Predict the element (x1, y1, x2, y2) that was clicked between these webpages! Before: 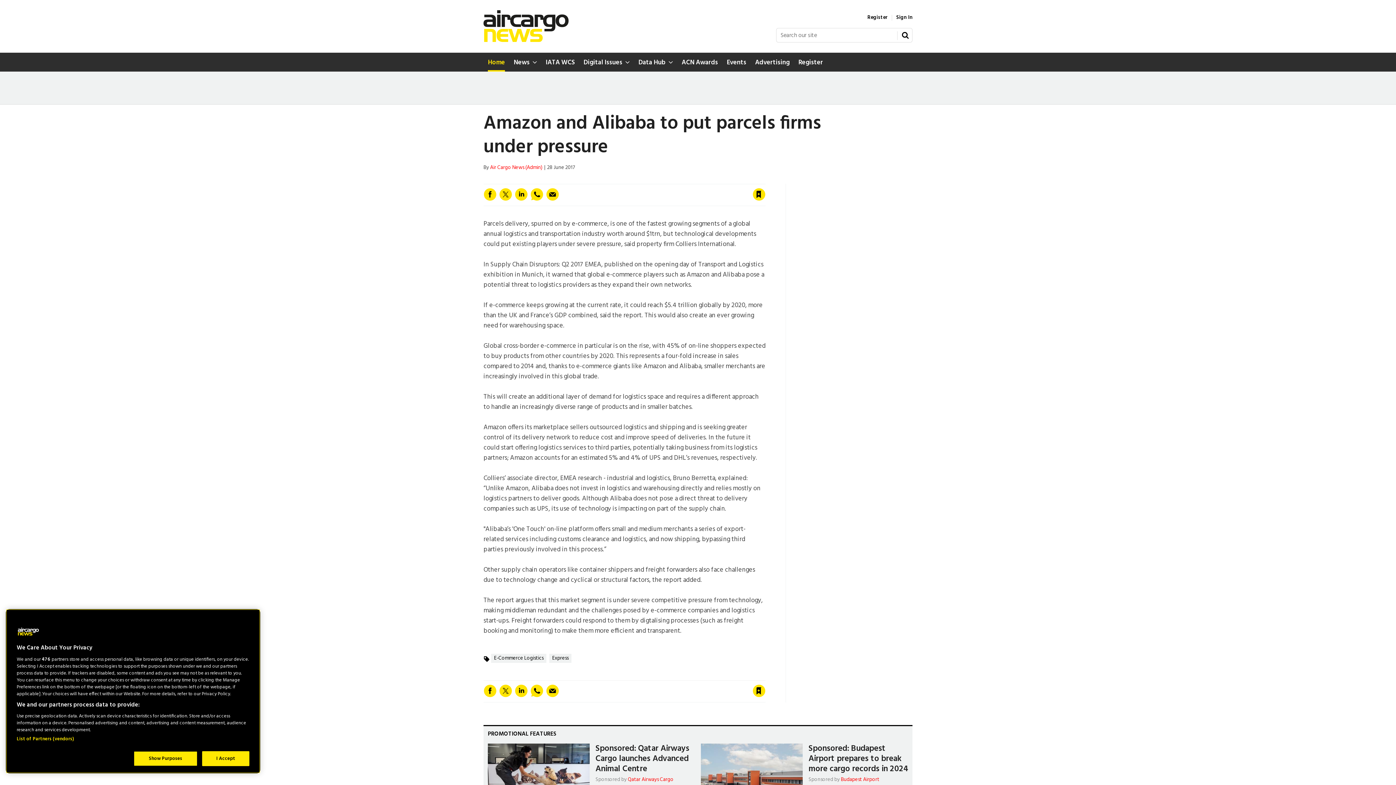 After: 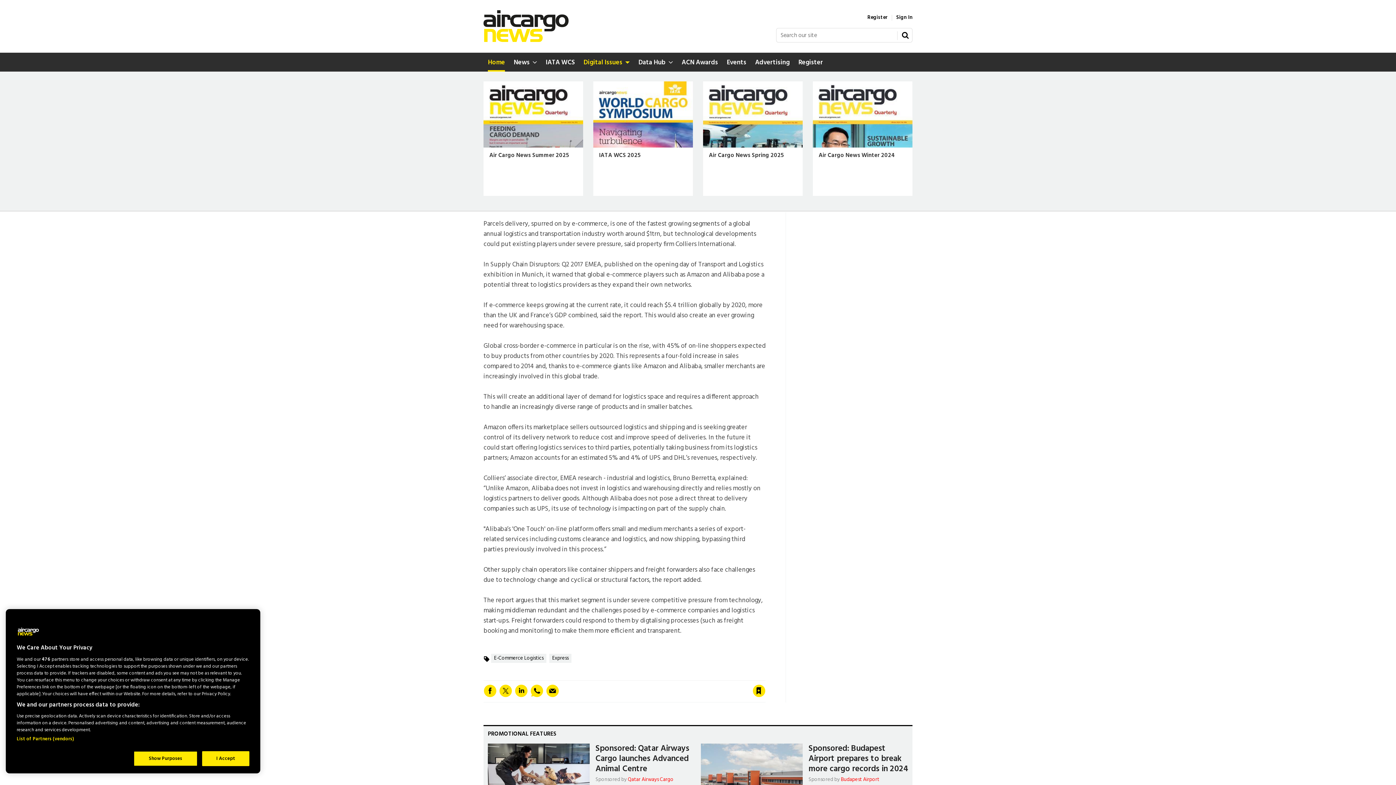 Action: bbox: (579, 52, 634, 71) label: Digital Issues